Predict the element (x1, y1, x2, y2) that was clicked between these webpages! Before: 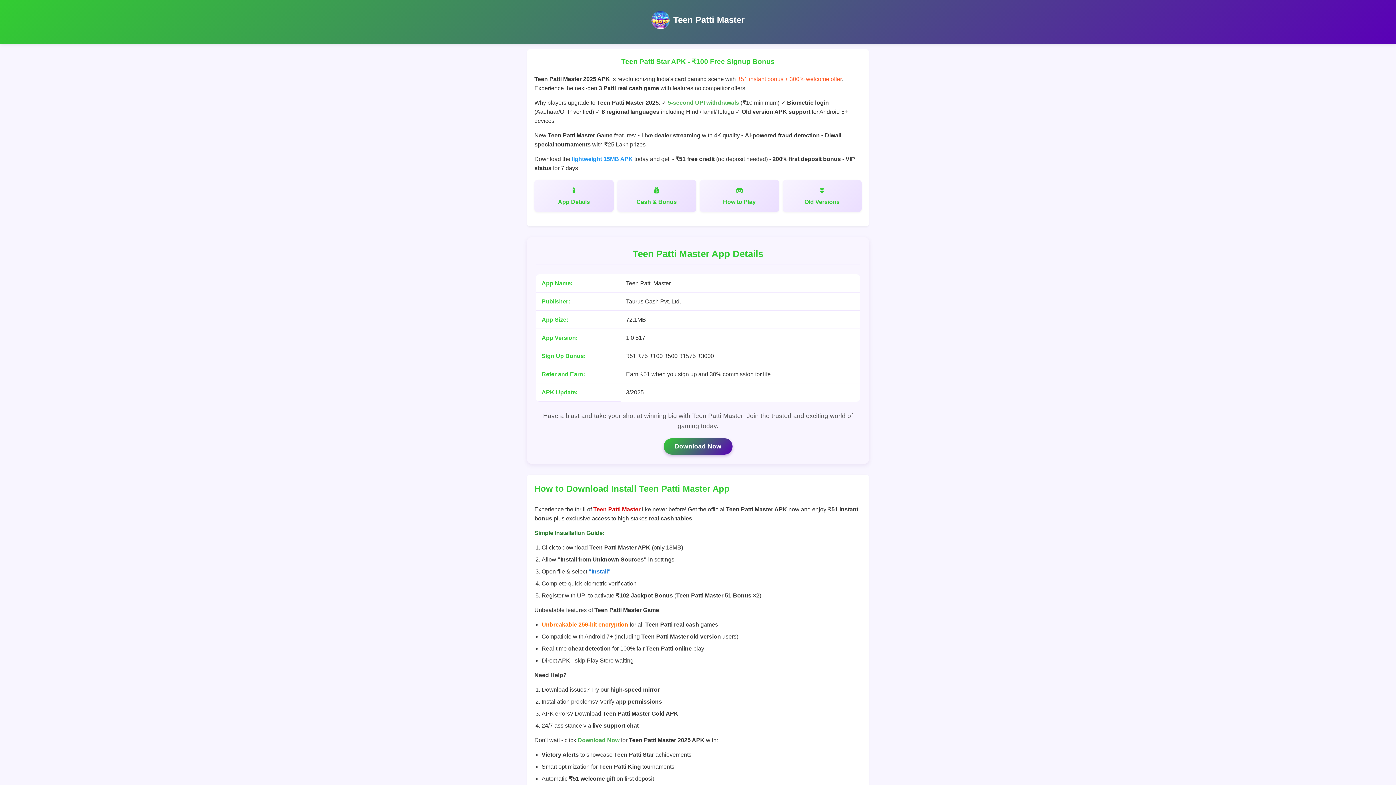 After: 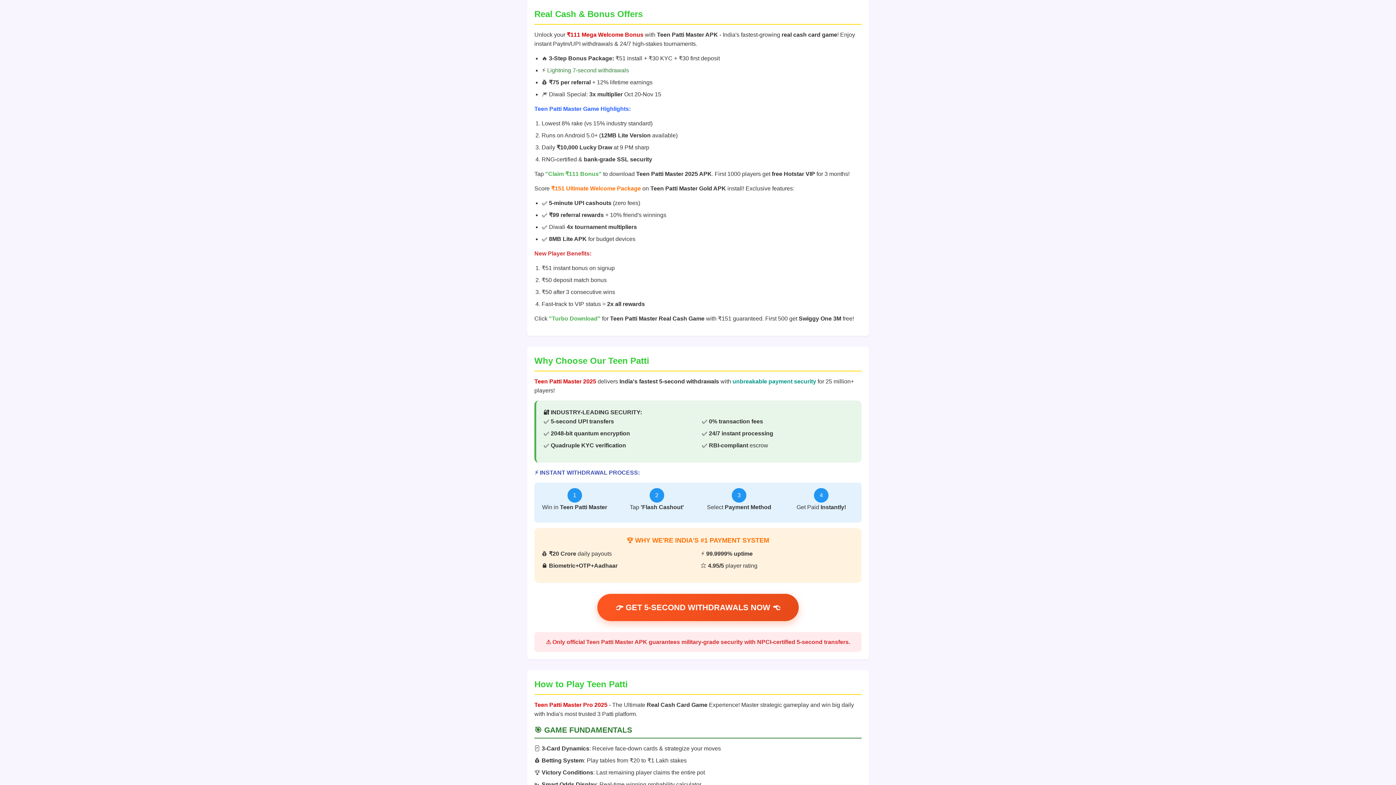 Action: label: Cash & Bonus bbox: (617, 180, 696, 212)